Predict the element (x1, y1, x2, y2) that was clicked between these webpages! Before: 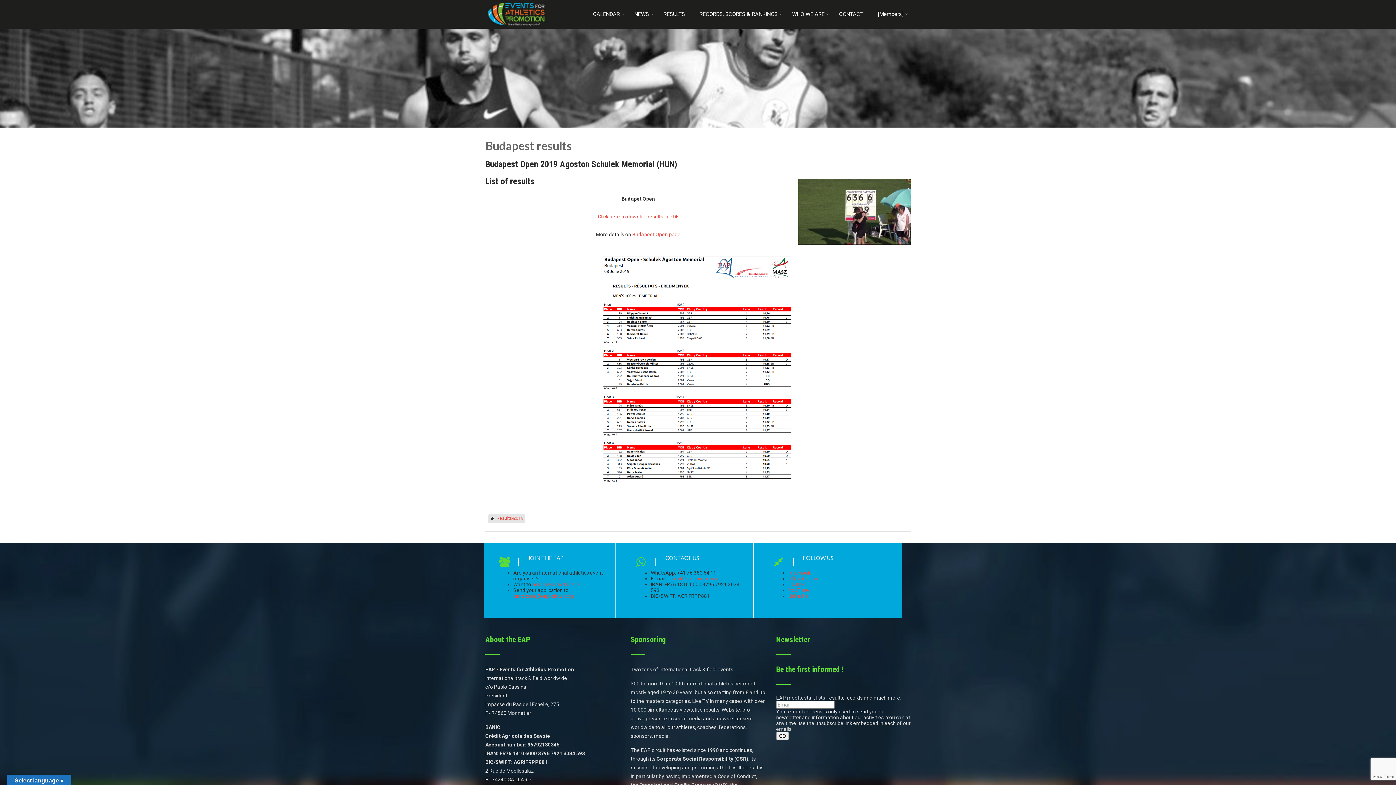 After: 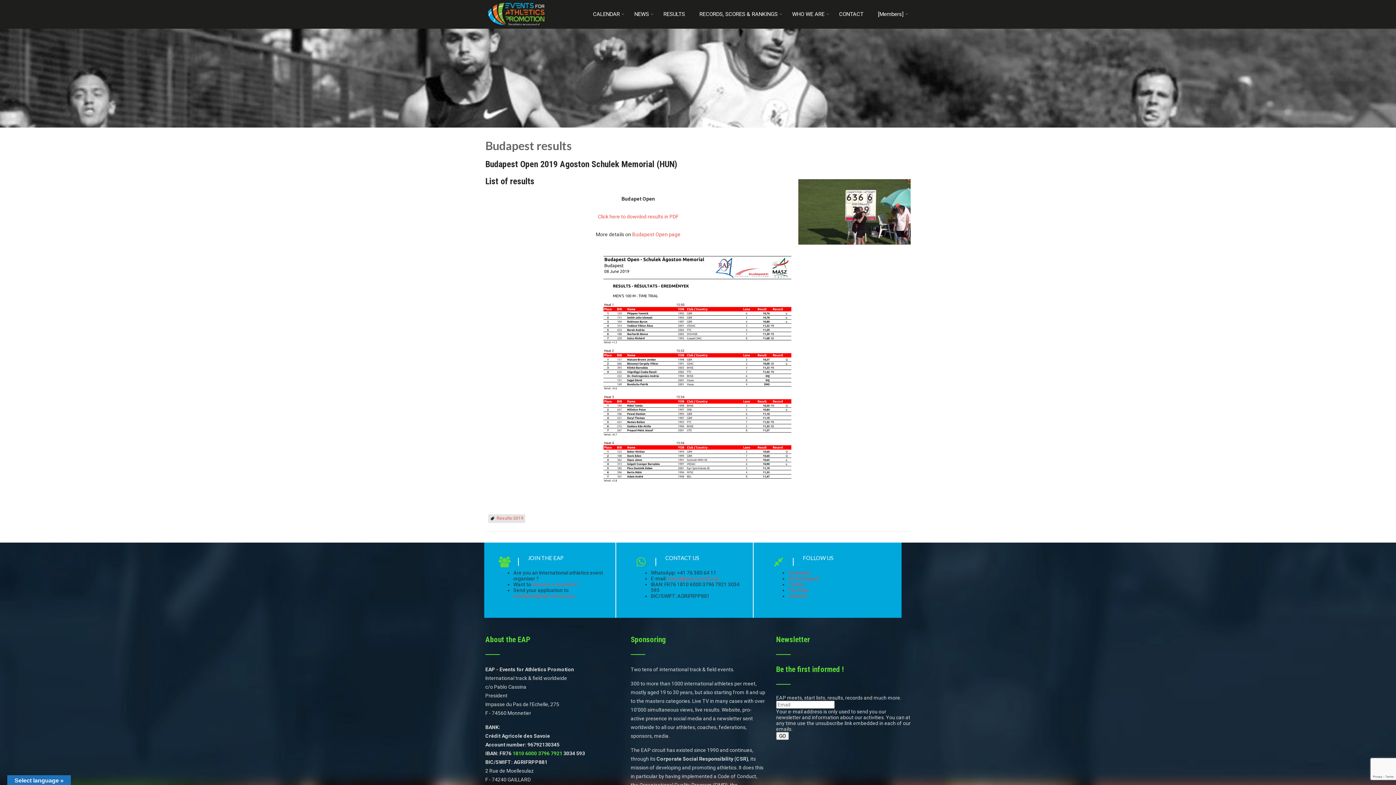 Action: bbox: (512, 750, 562, 756) label: 1810 6000 3796 7921